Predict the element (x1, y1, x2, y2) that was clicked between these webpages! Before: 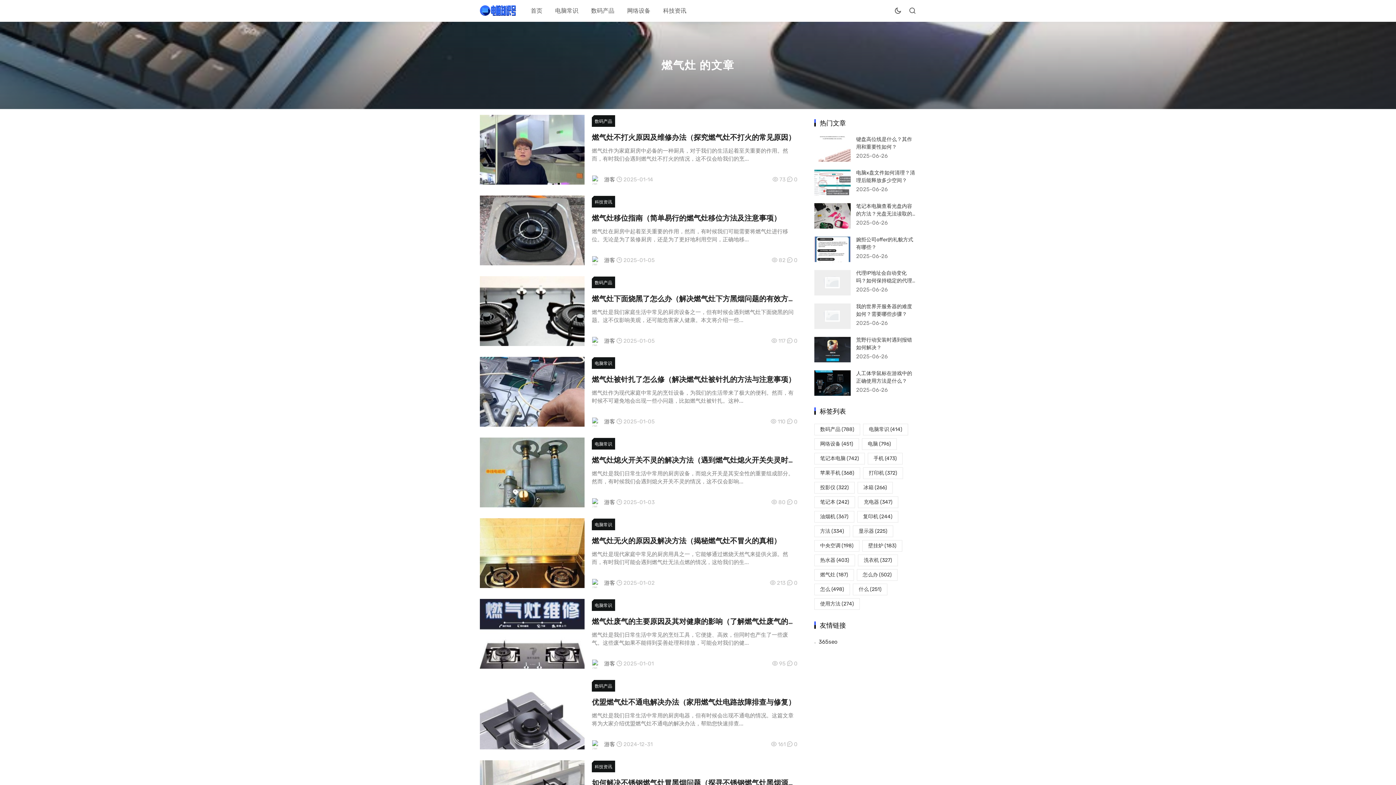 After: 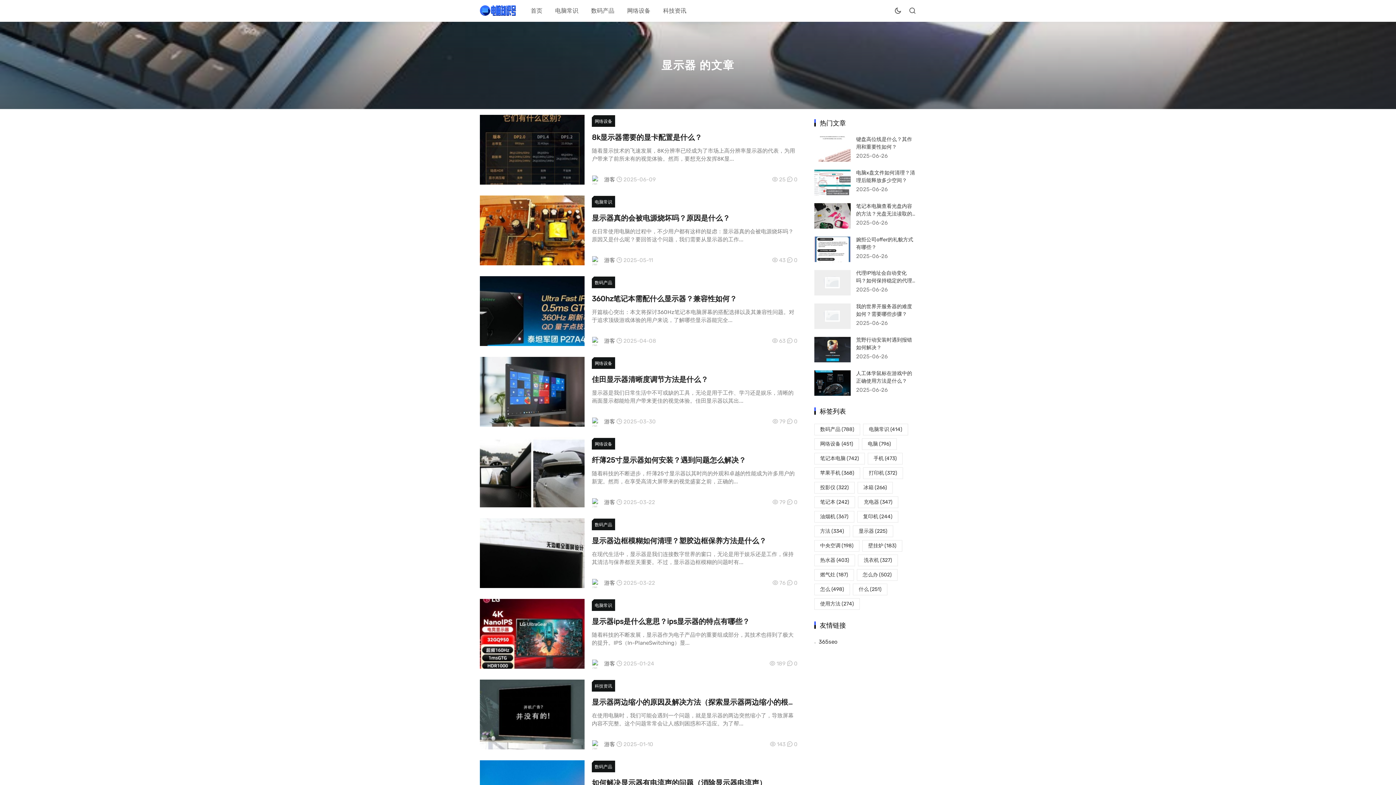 Action: bbox: (858, 528, 887, 534) label: 显示器 (225)